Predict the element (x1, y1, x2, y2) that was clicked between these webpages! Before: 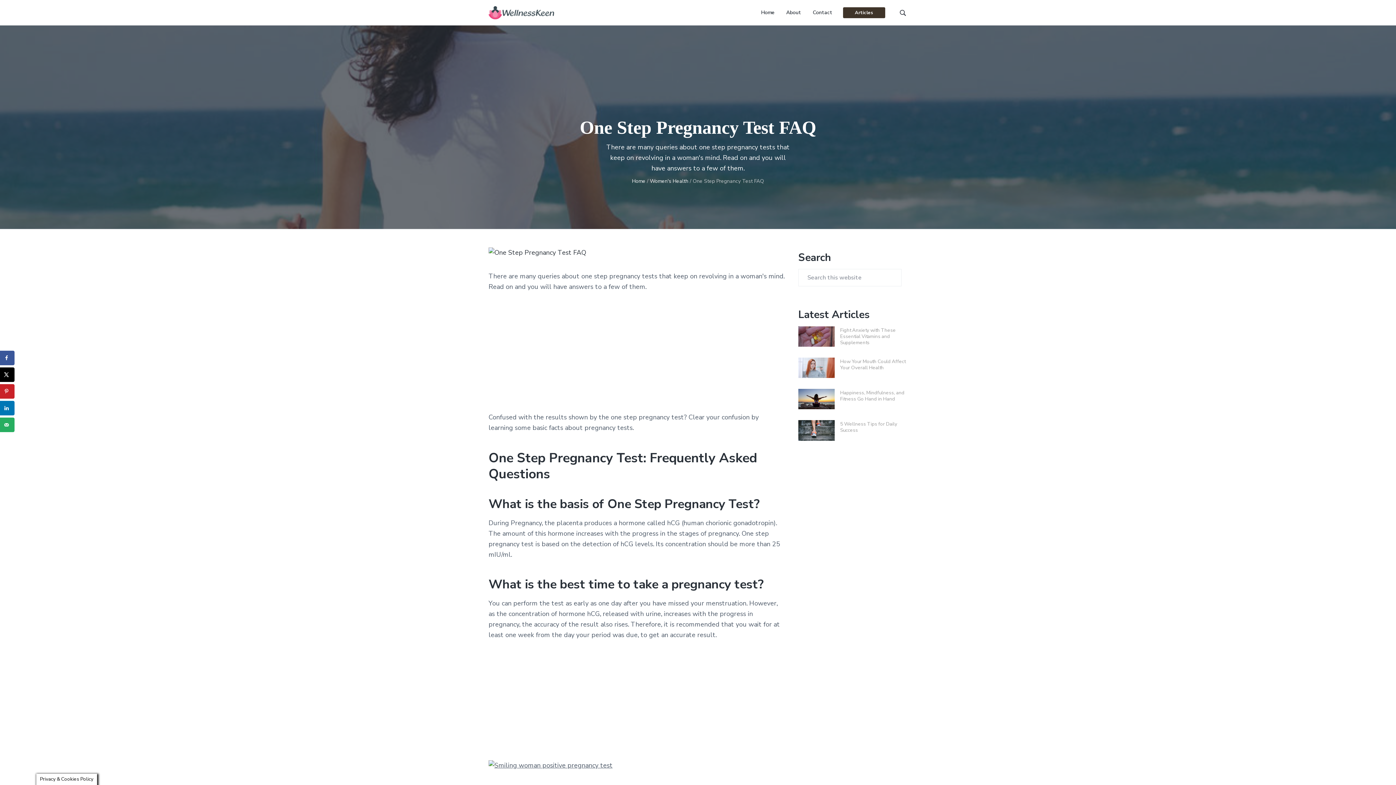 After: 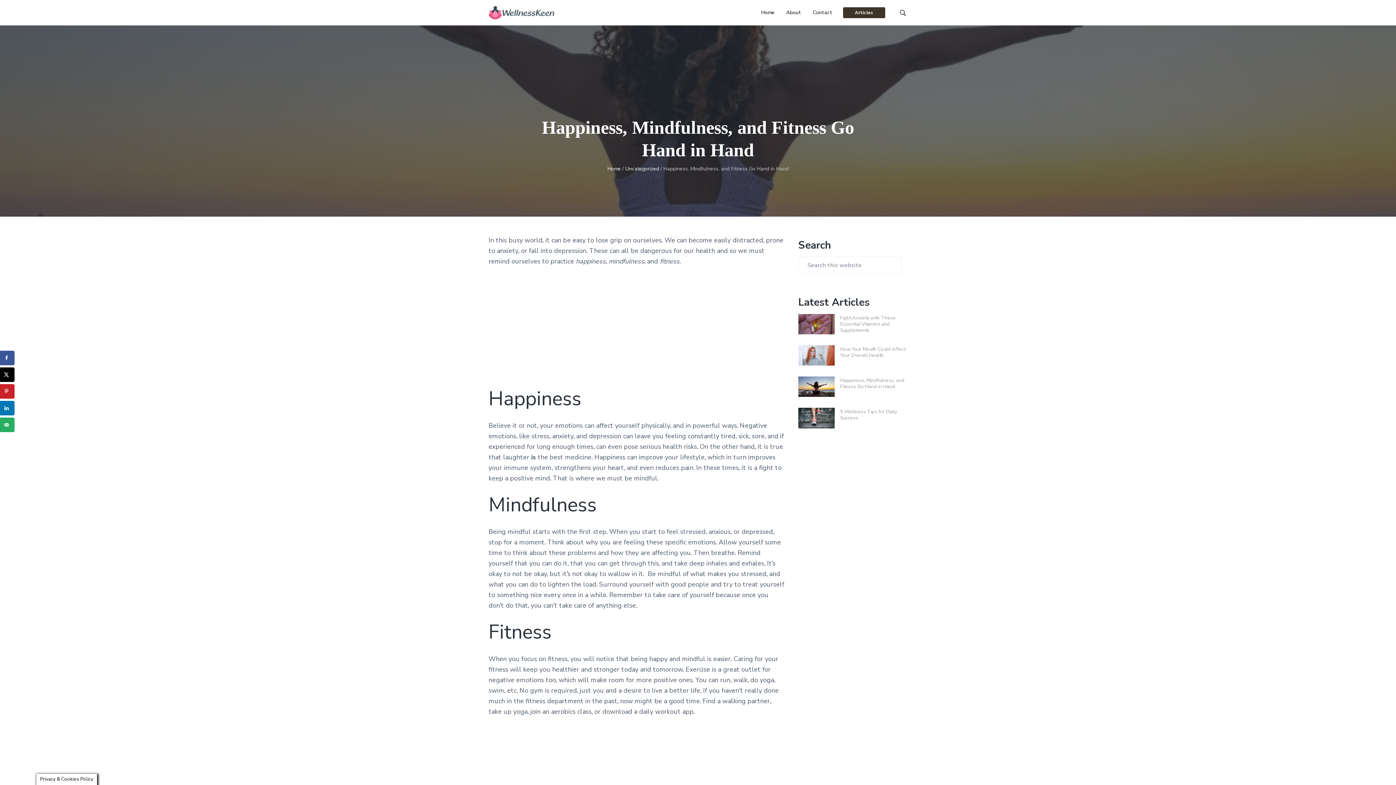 Action: label: Happiness, Mindfulness, and Fitness Go Hand in Hand bbox: (840, 389, 904, 402)